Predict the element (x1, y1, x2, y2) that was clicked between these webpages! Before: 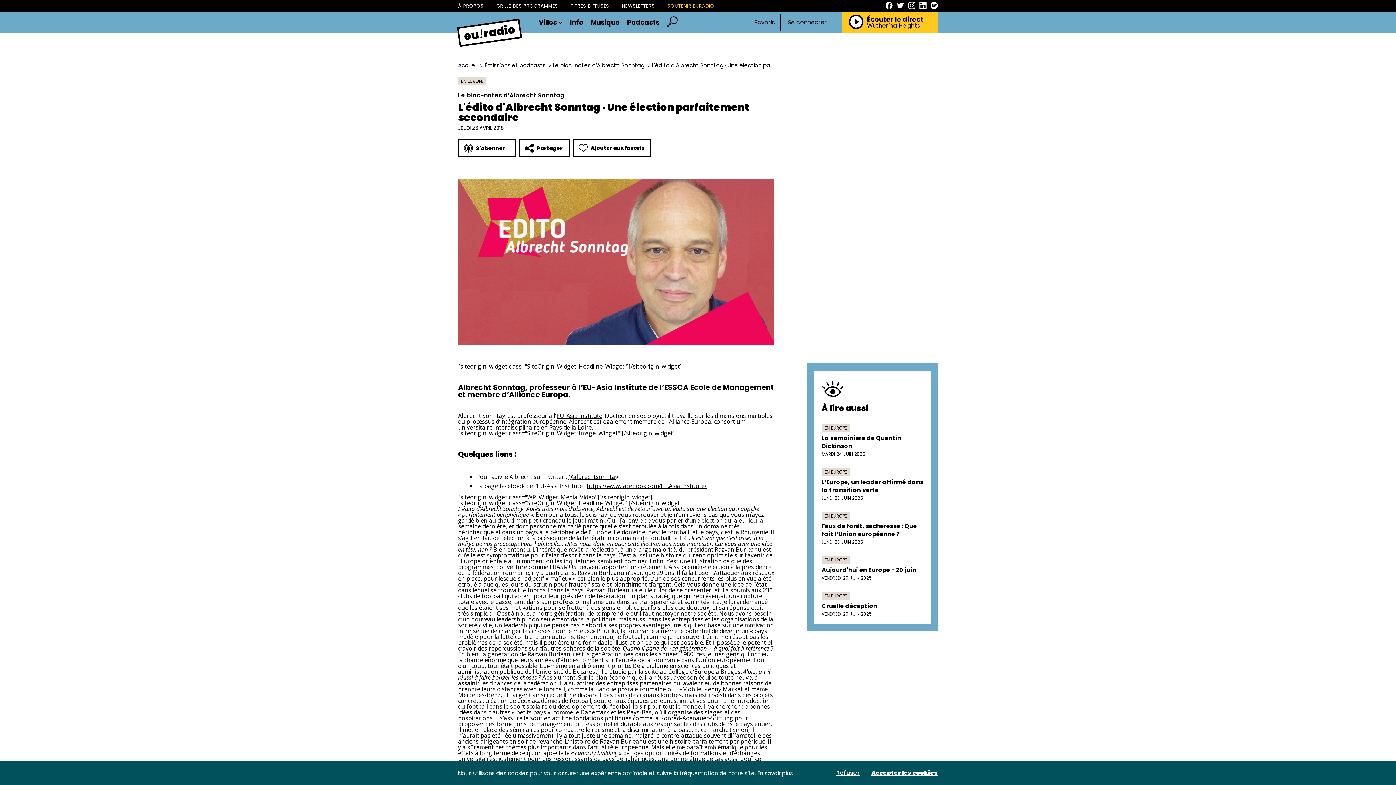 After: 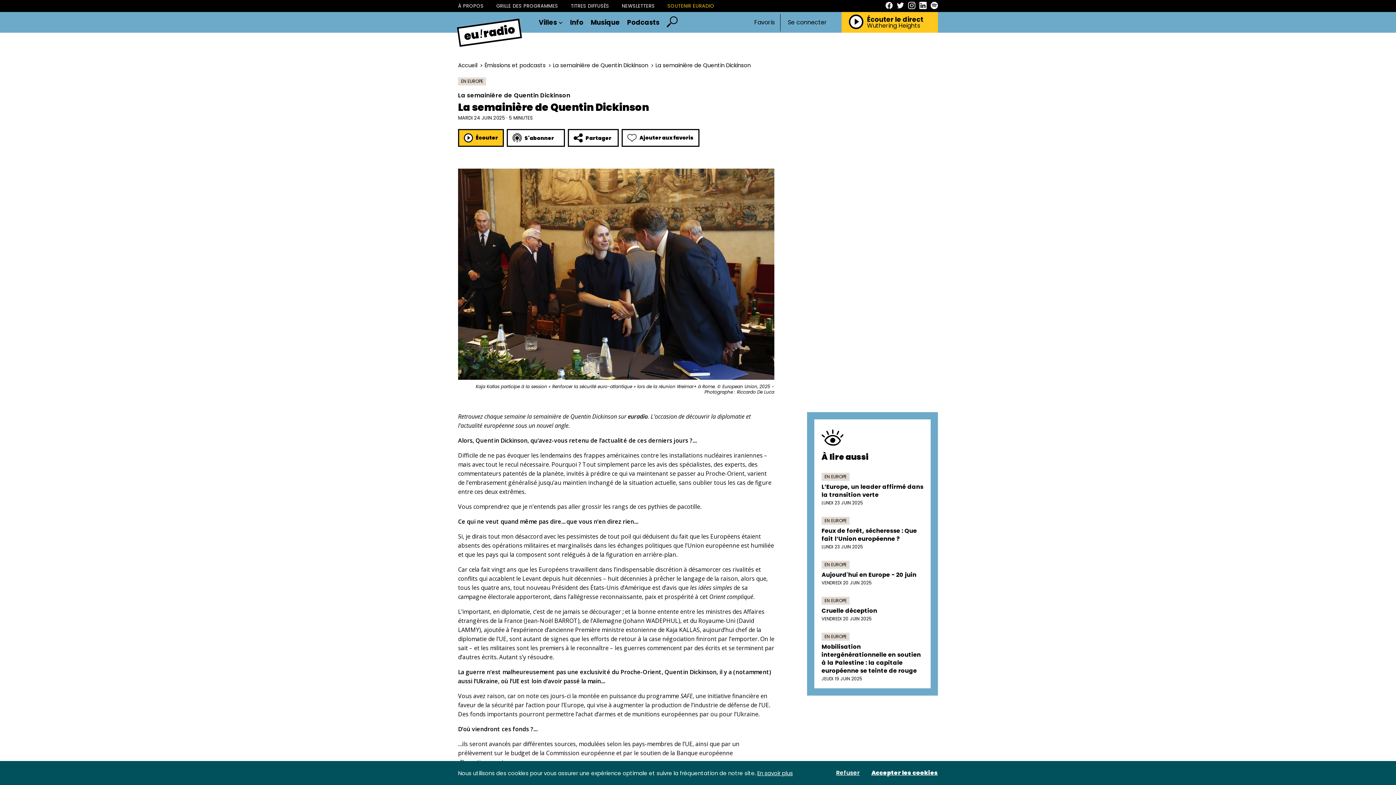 Action: label: La semainière de Quentin Dickinson bbox: (821, 434, 901, 450)